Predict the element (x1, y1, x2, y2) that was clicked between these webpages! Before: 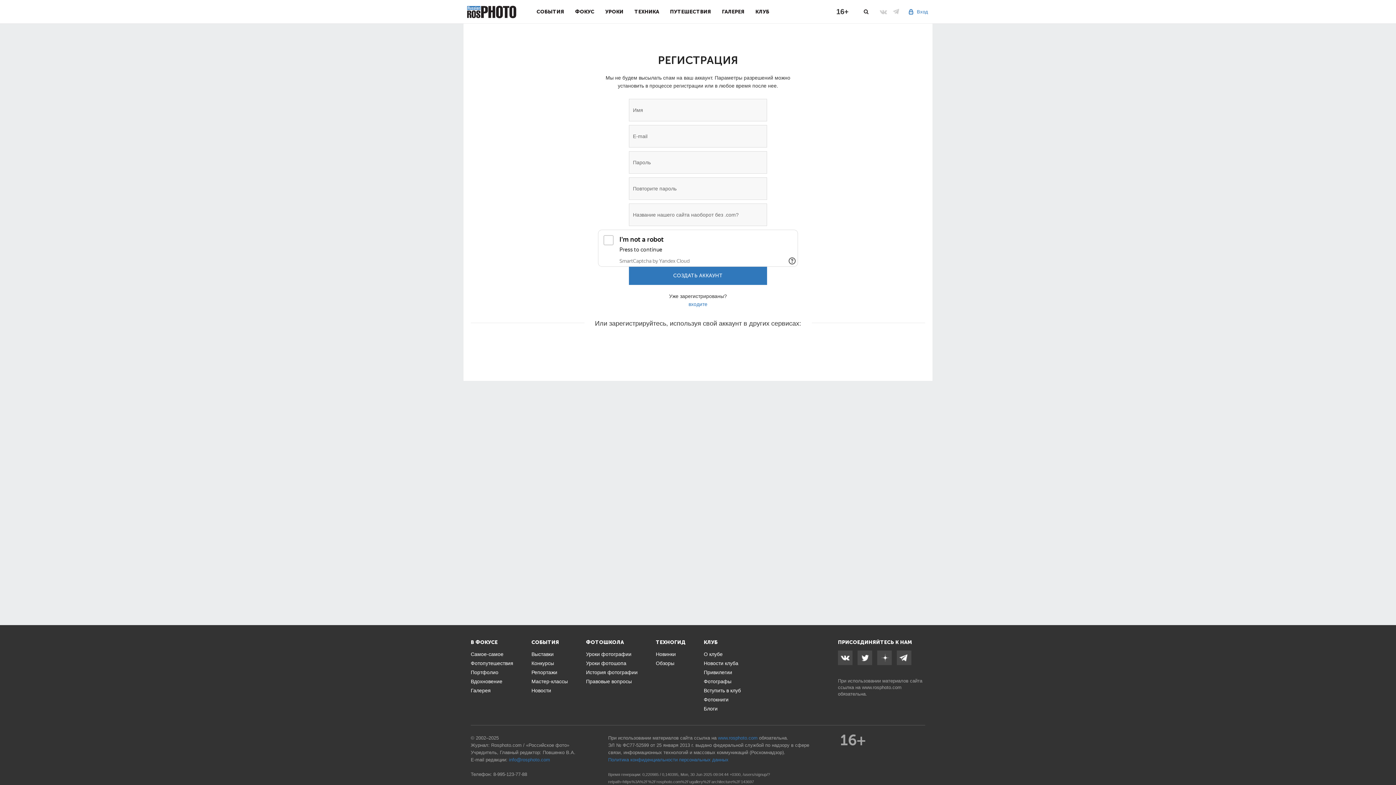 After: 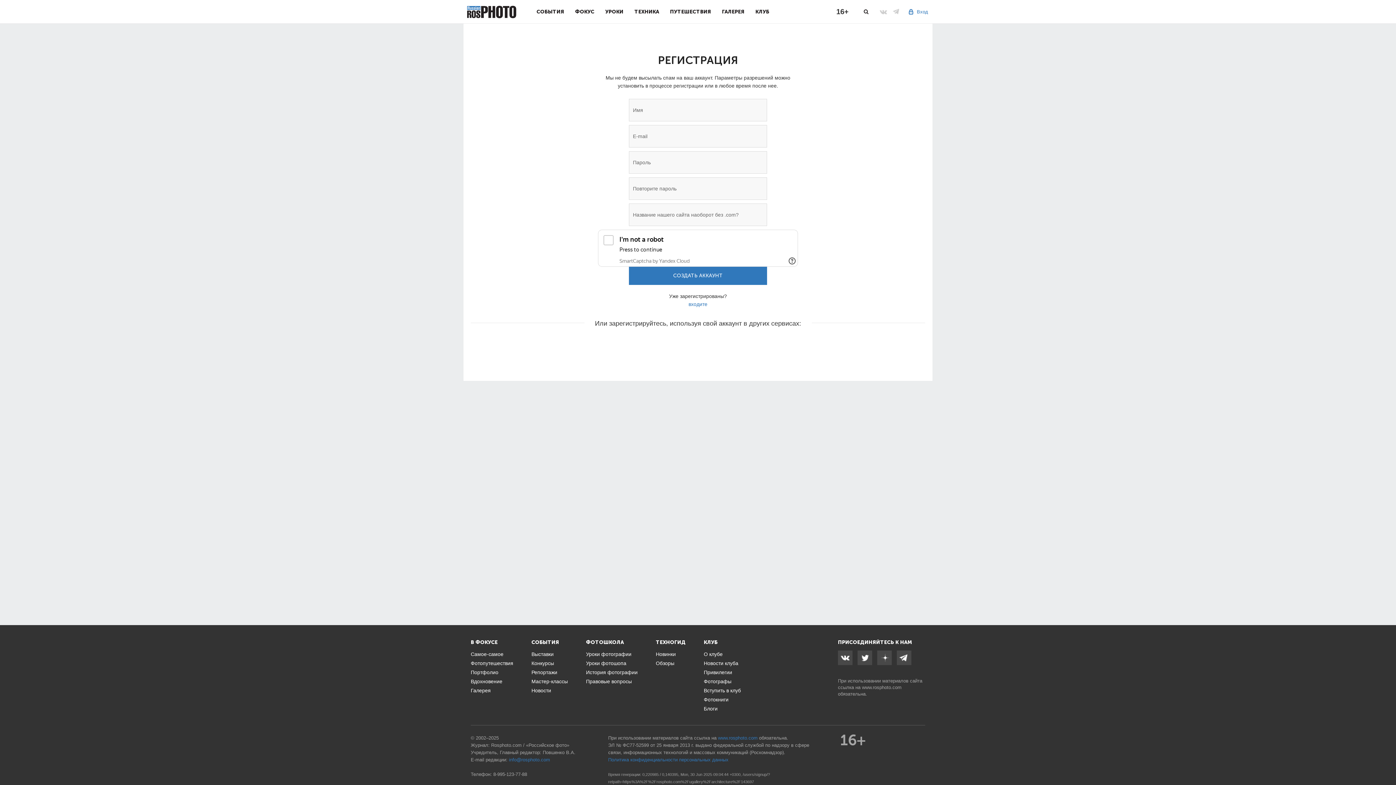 Action: label: info@rosphoto.com bbox: (509, 757, 550, 762)